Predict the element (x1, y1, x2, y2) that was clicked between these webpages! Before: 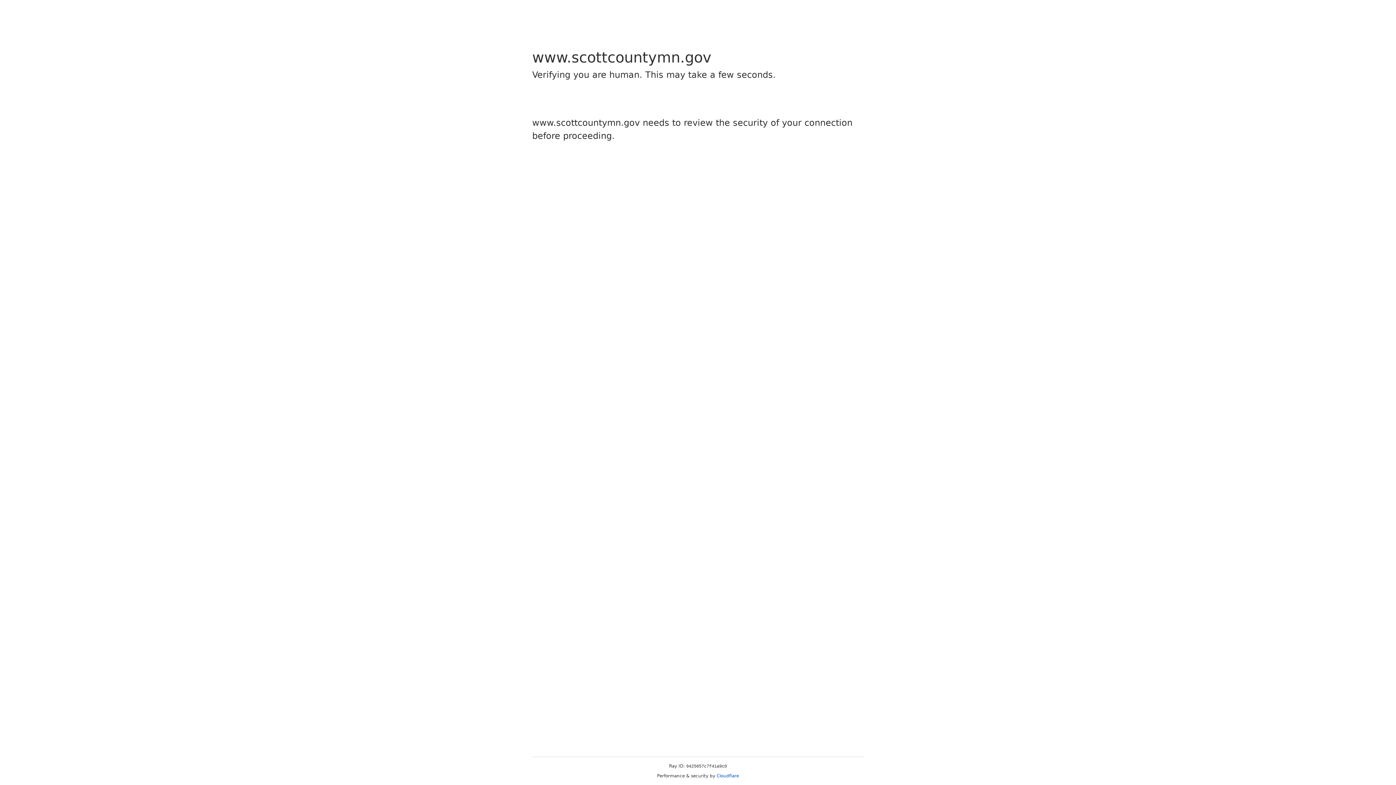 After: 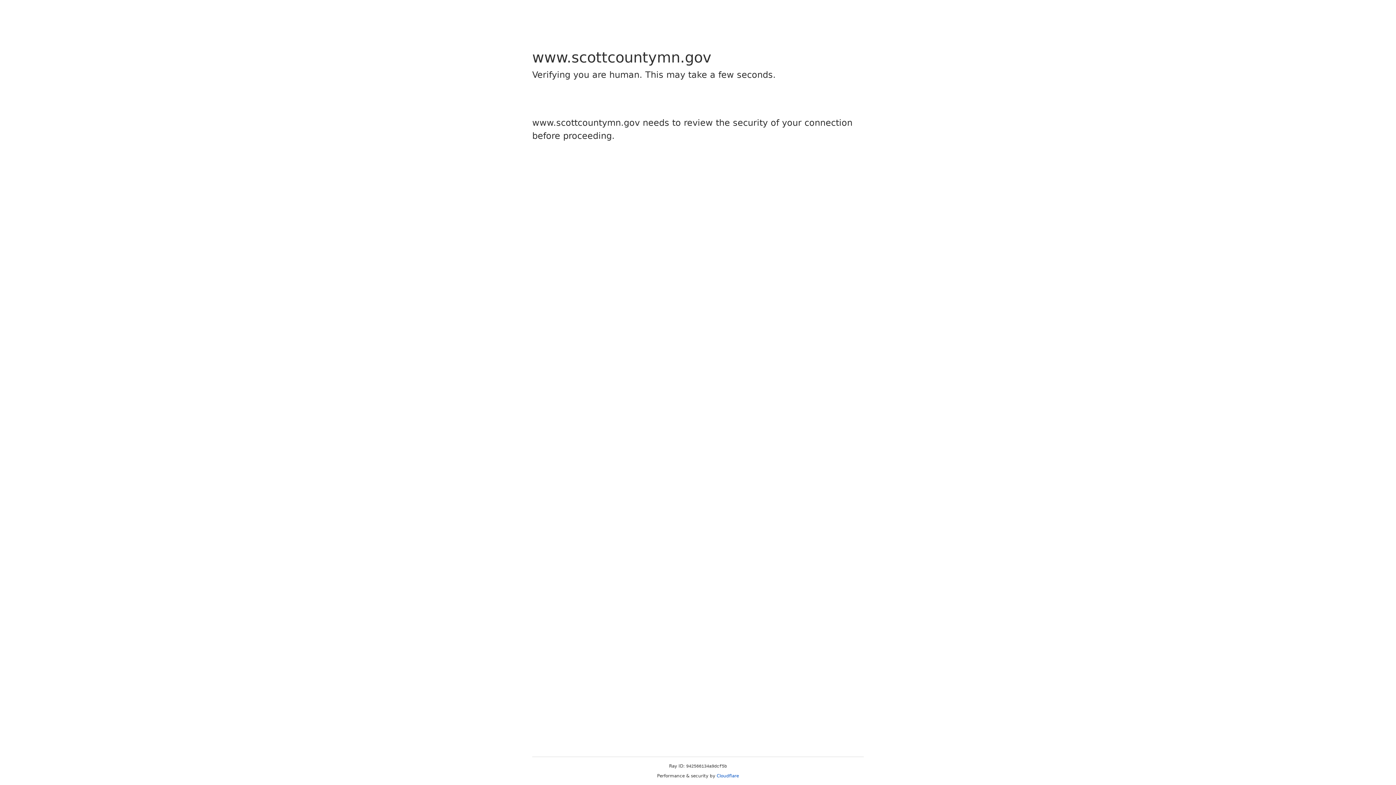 Action: label: Cloudflare bbox: (716, 773, 739, 778)